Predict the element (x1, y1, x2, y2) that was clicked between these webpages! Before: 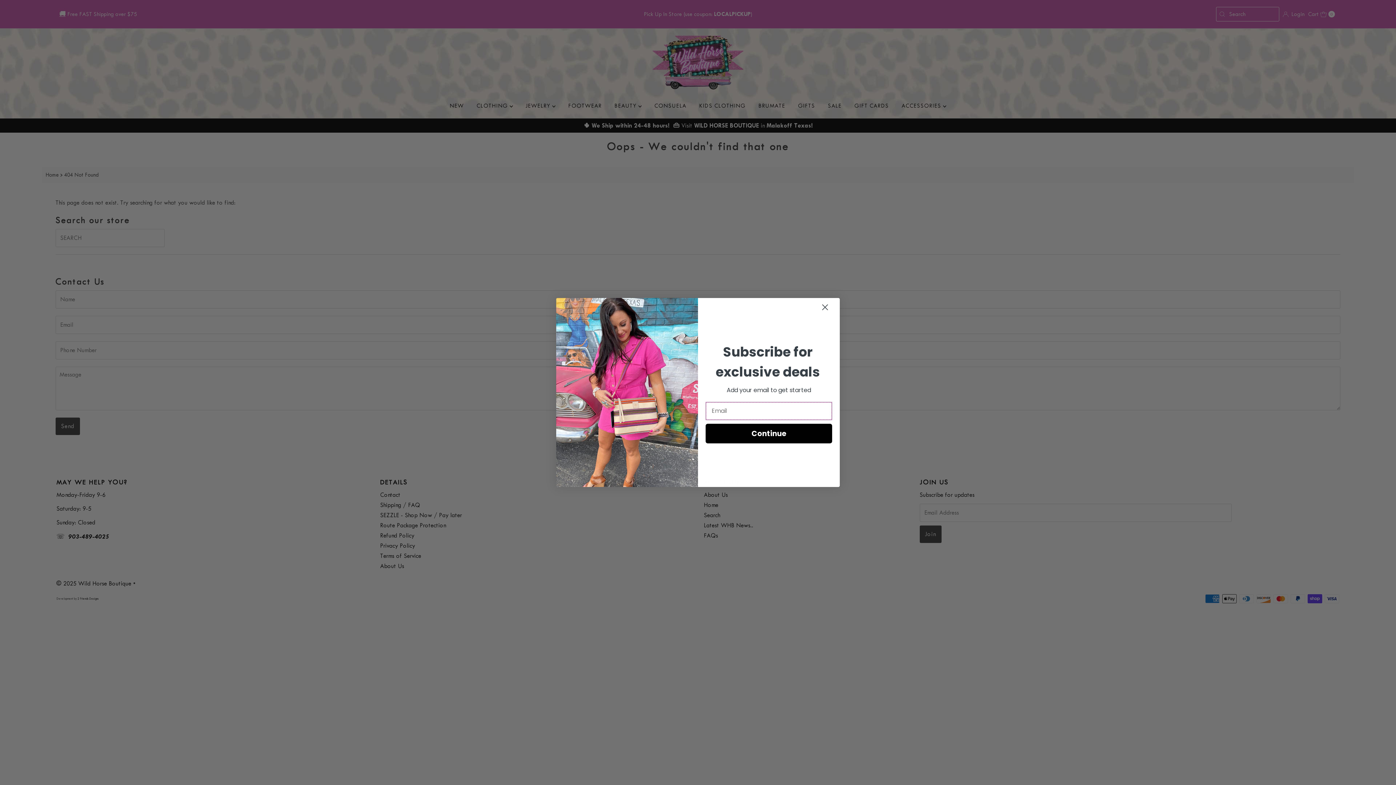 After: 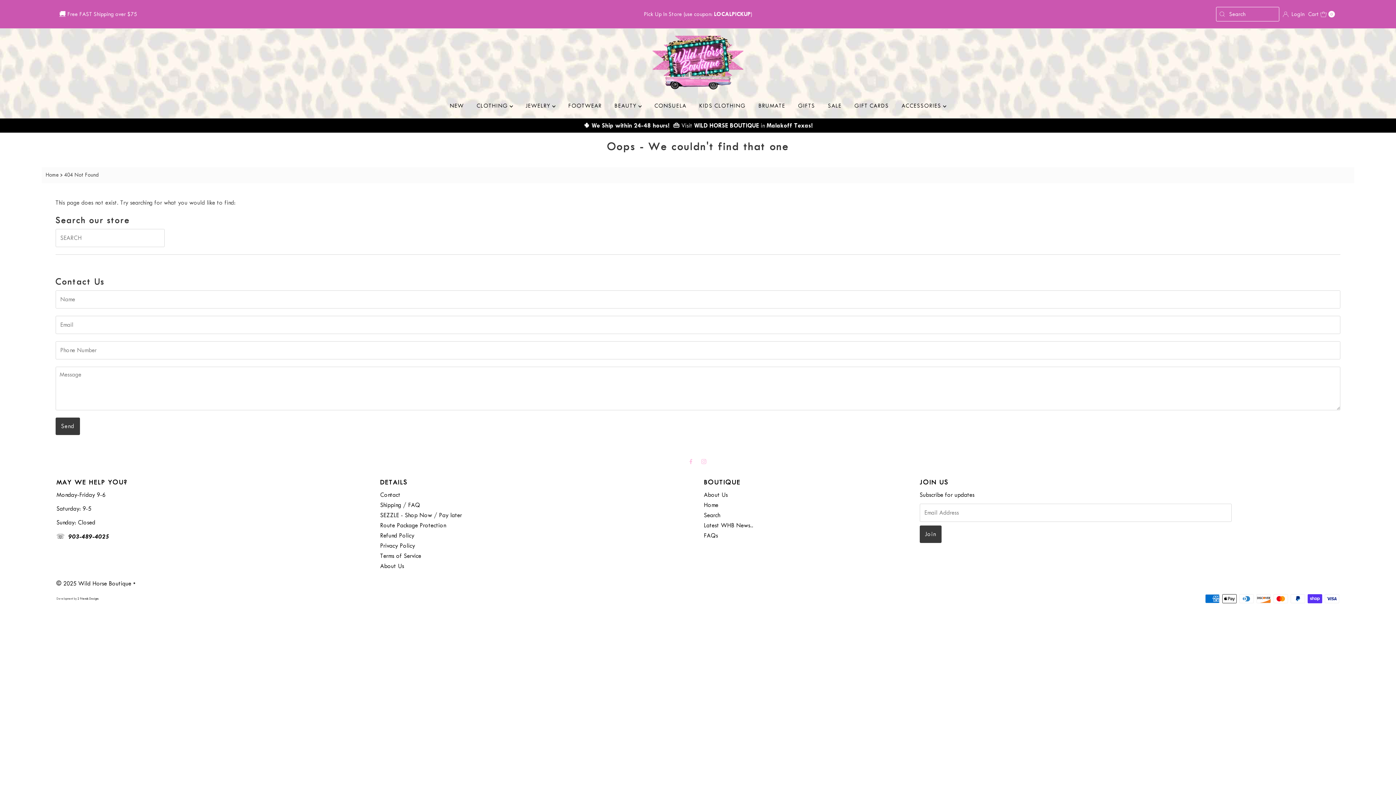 Action: label: Close dialog bbox: (813, 301, 837, 313)